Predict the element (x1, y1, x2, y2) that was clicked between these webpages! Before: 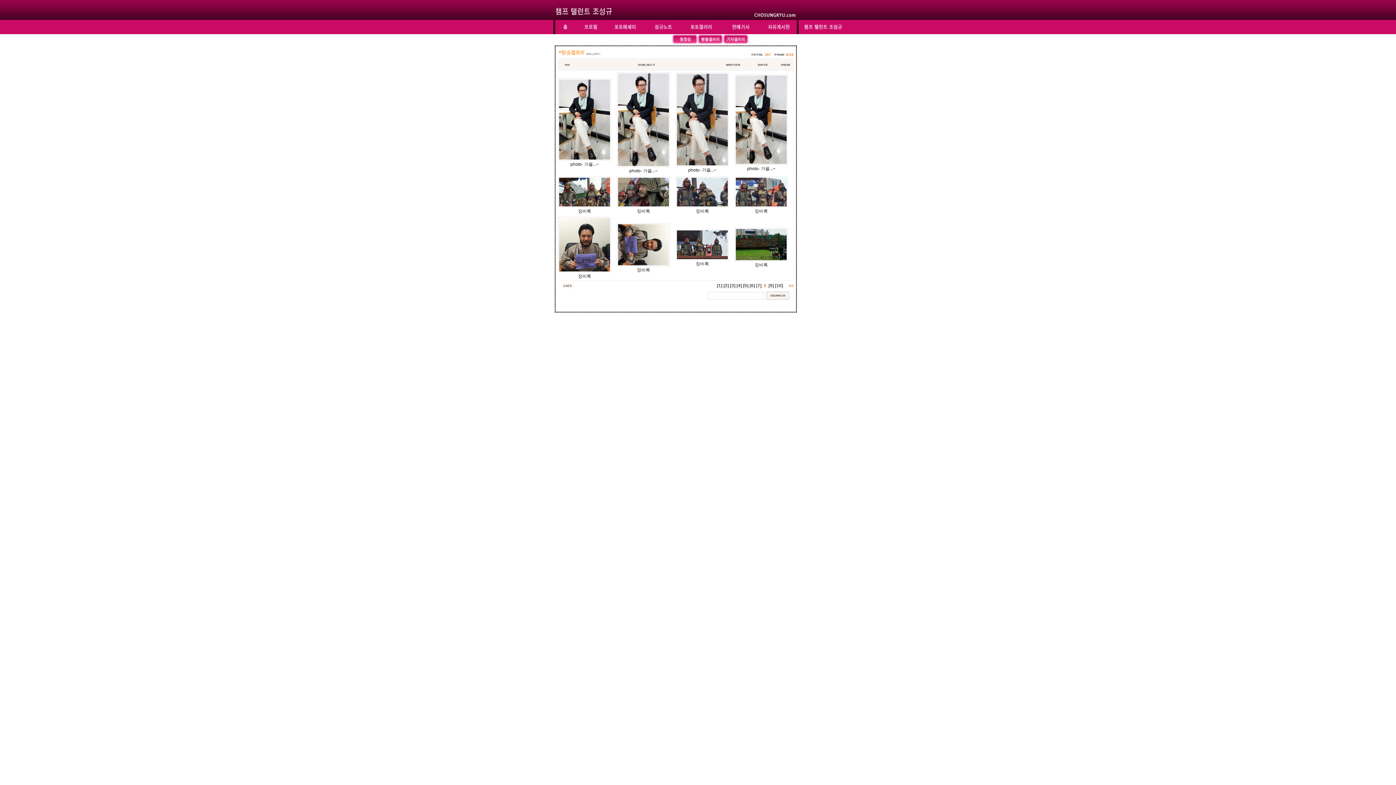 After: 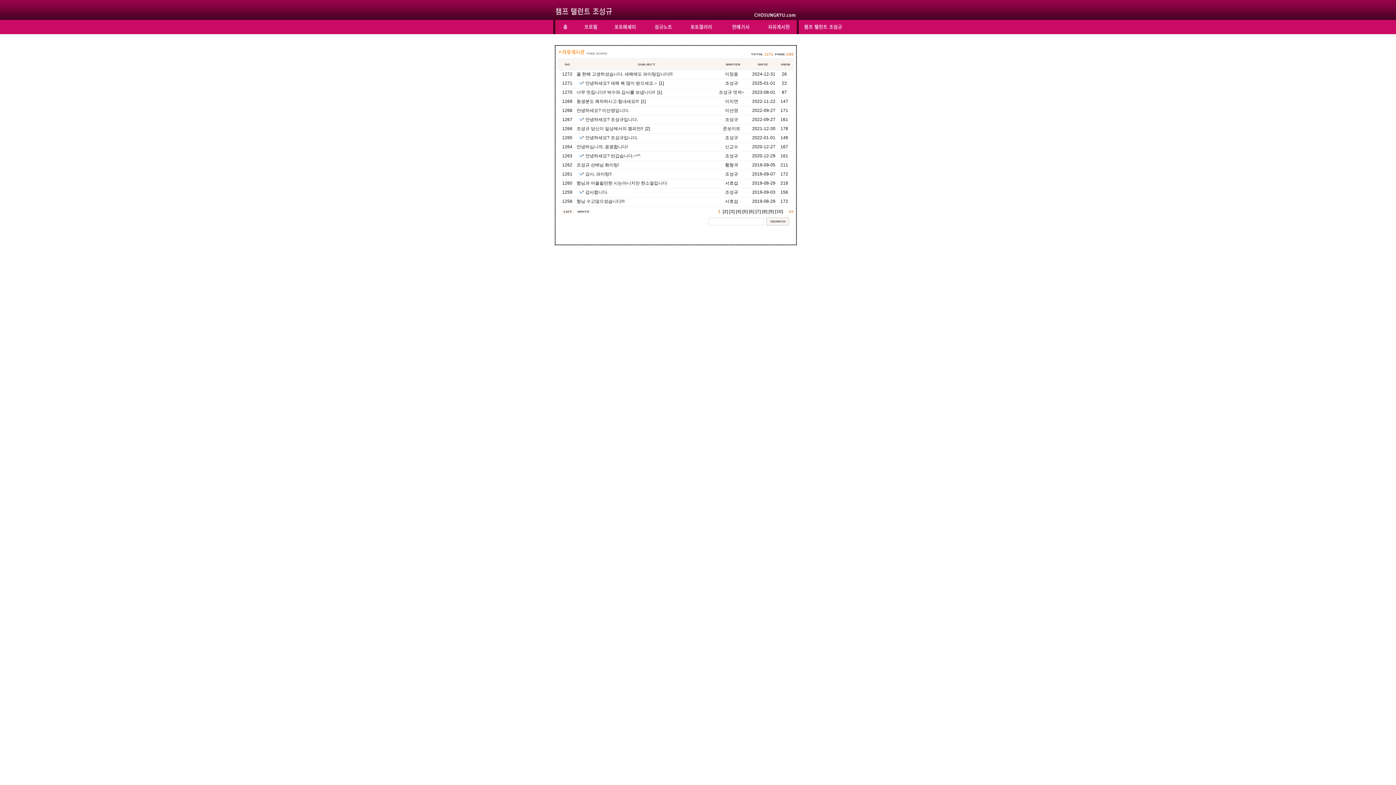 Action: bbox: (758, 30, 798, 35)